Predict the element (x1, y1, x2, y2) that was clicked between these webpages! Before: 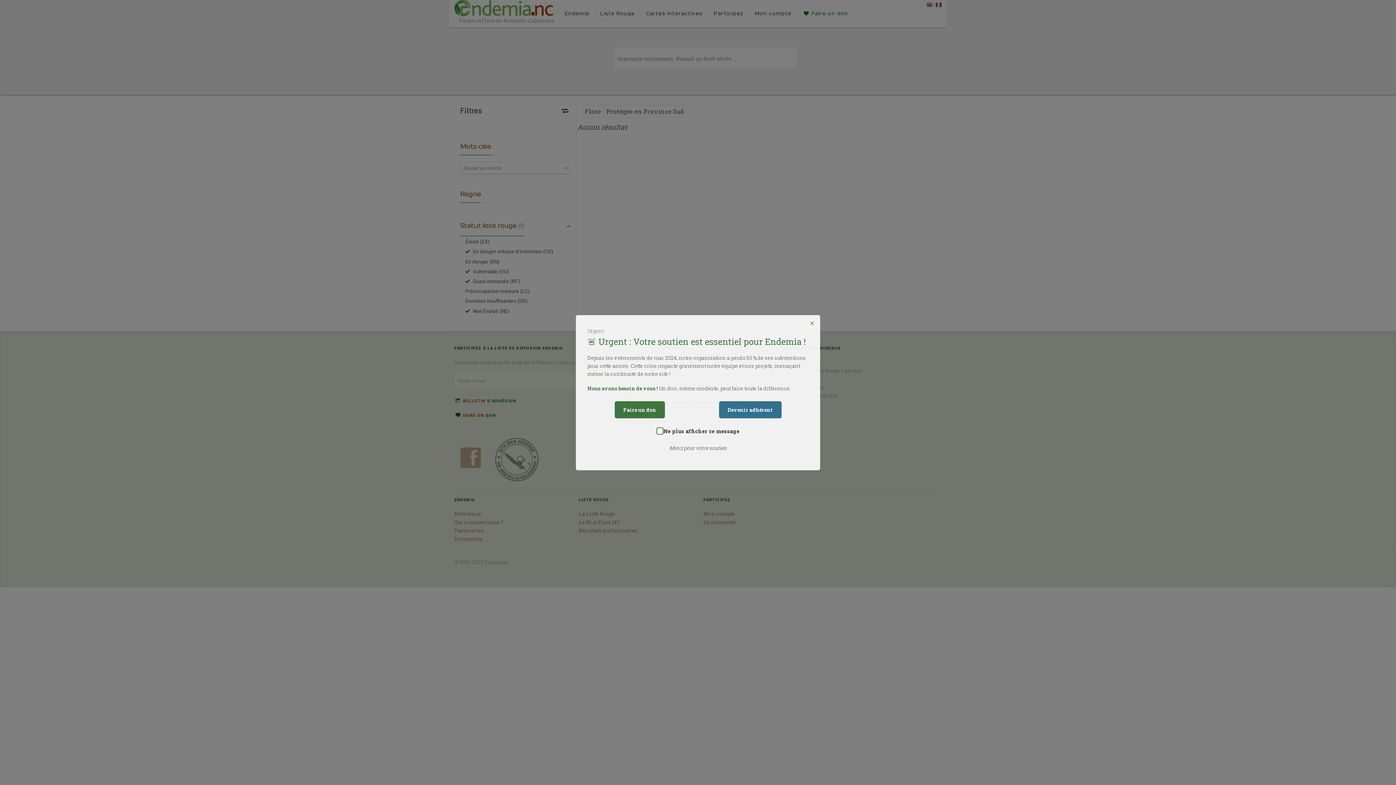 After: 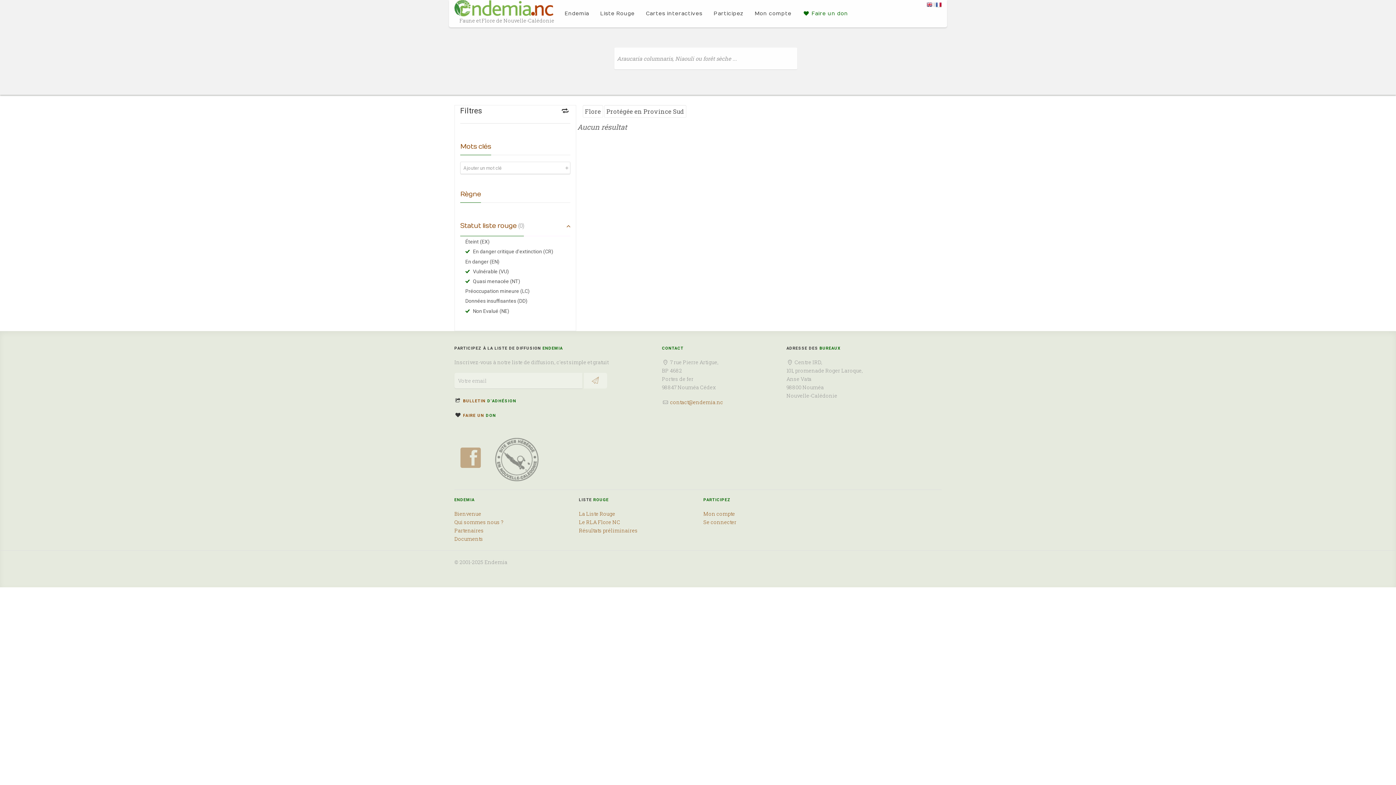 Action: label: × bbox: (808, 318, 816, 327)